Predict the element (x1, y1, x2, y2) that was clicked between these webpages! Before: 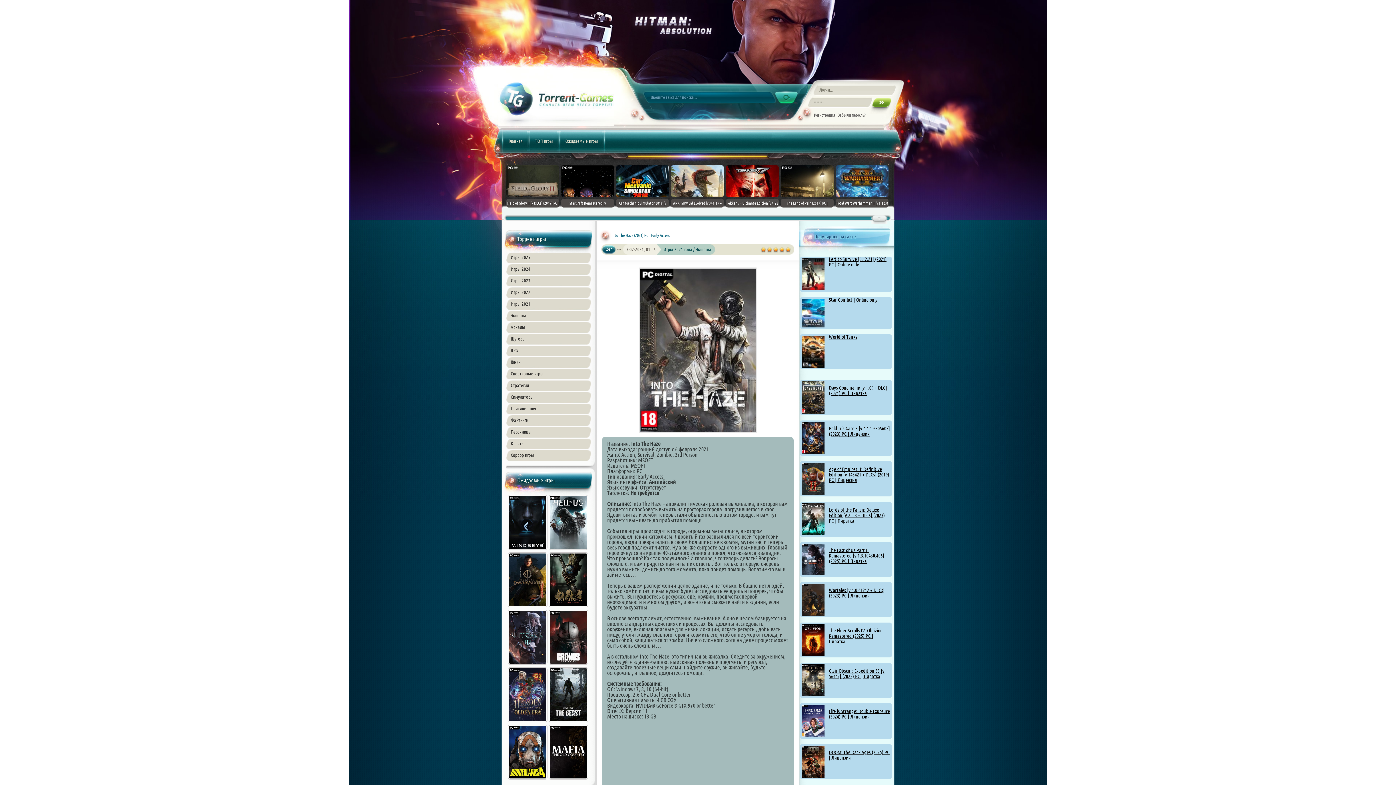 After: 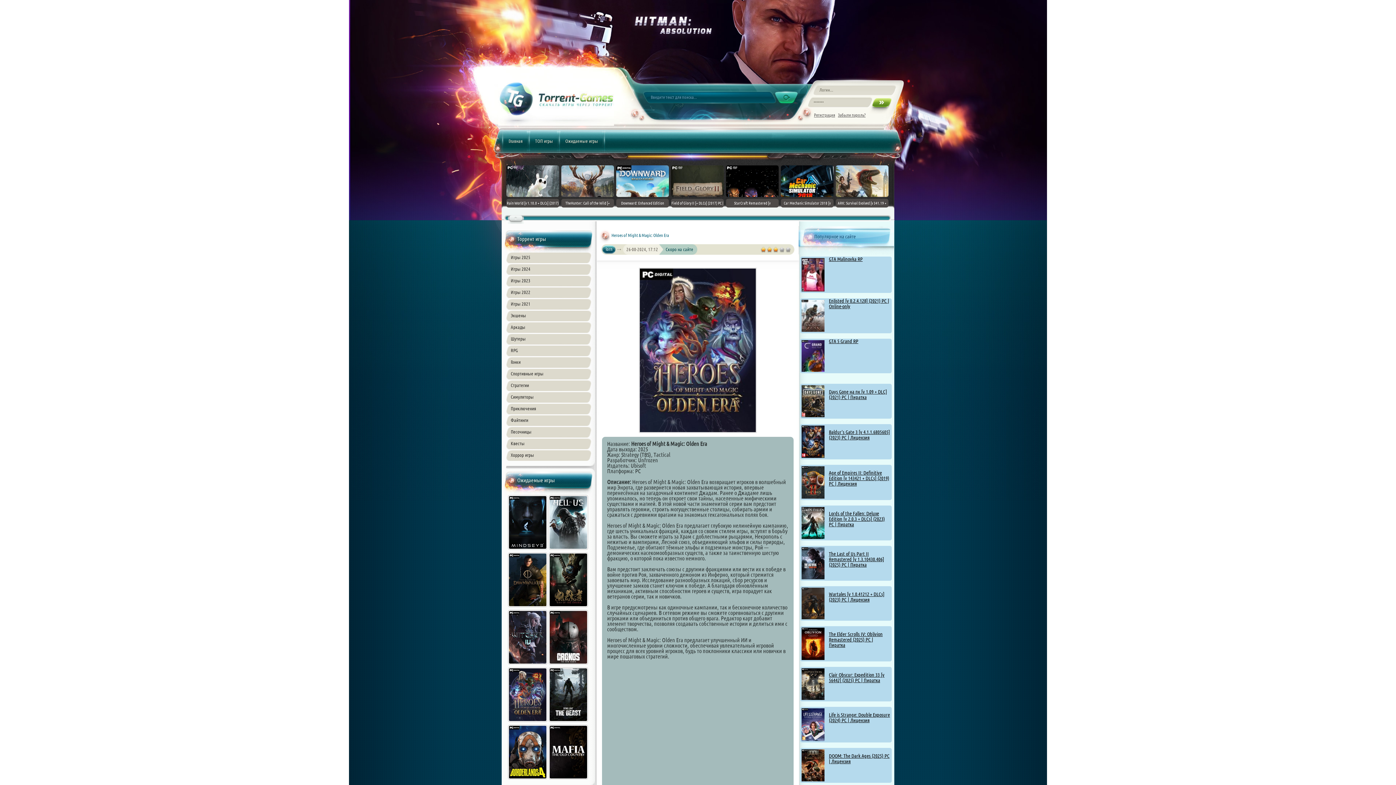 Action: bbox: (508, 720, 548, 725)